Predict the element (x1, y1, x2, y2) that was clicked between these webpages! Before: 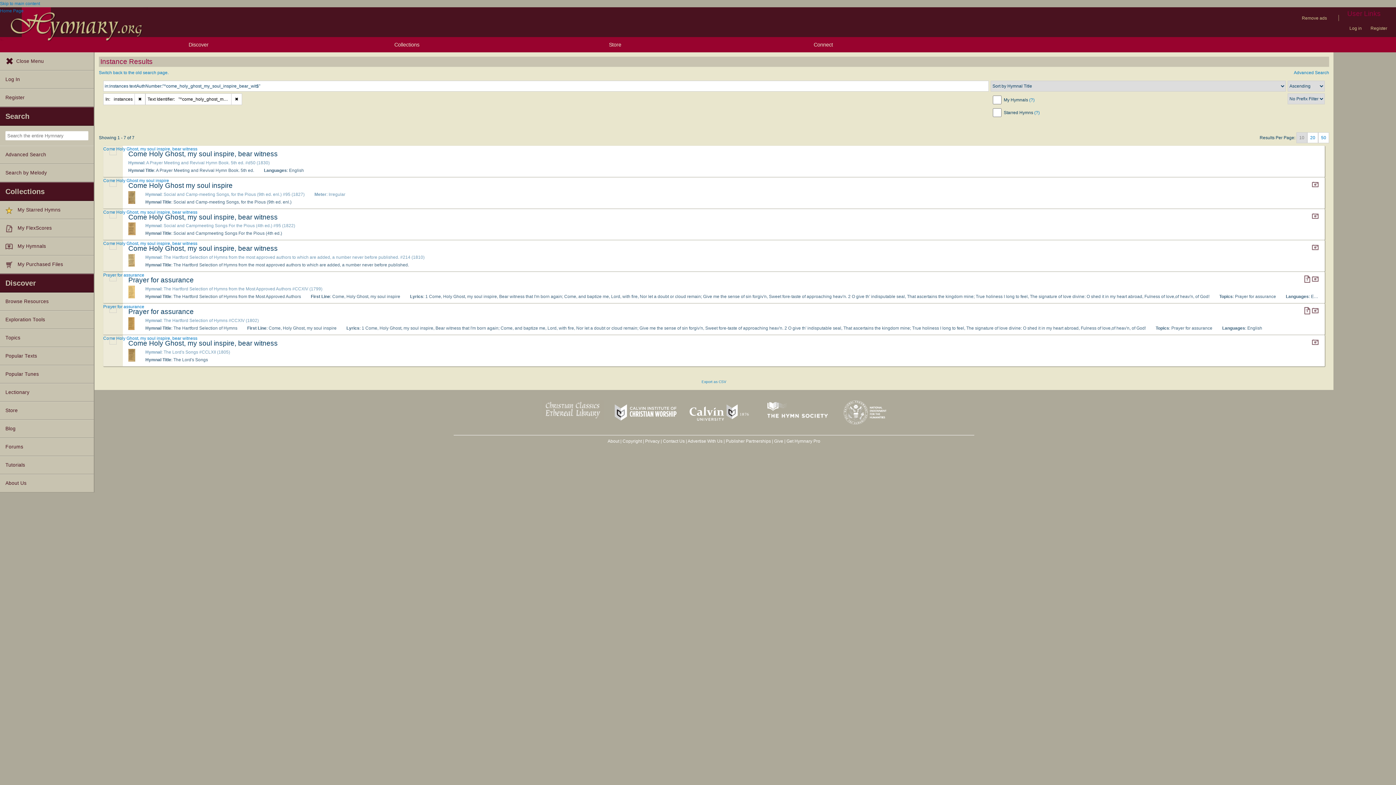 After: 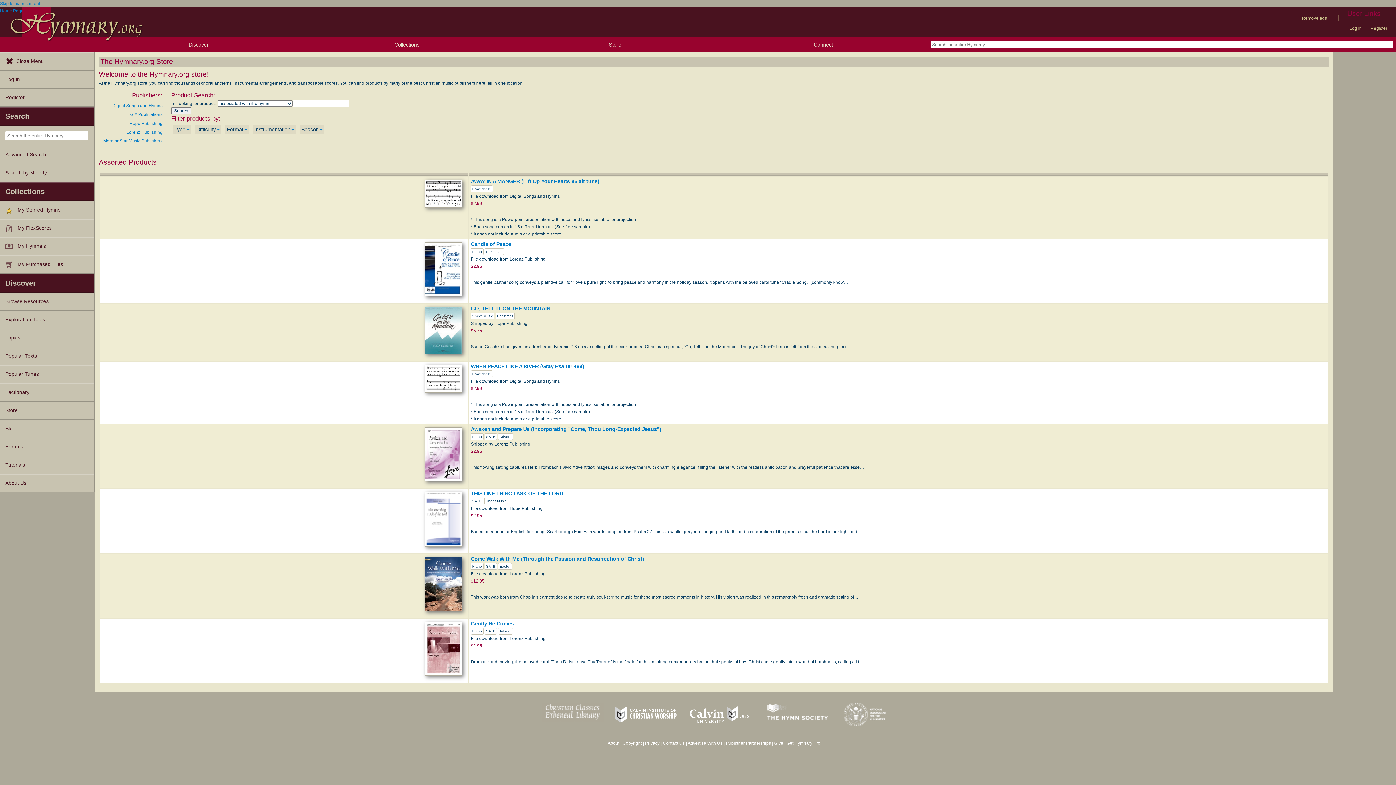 Action: bbox: (511, 37, 719, 52) label: Store